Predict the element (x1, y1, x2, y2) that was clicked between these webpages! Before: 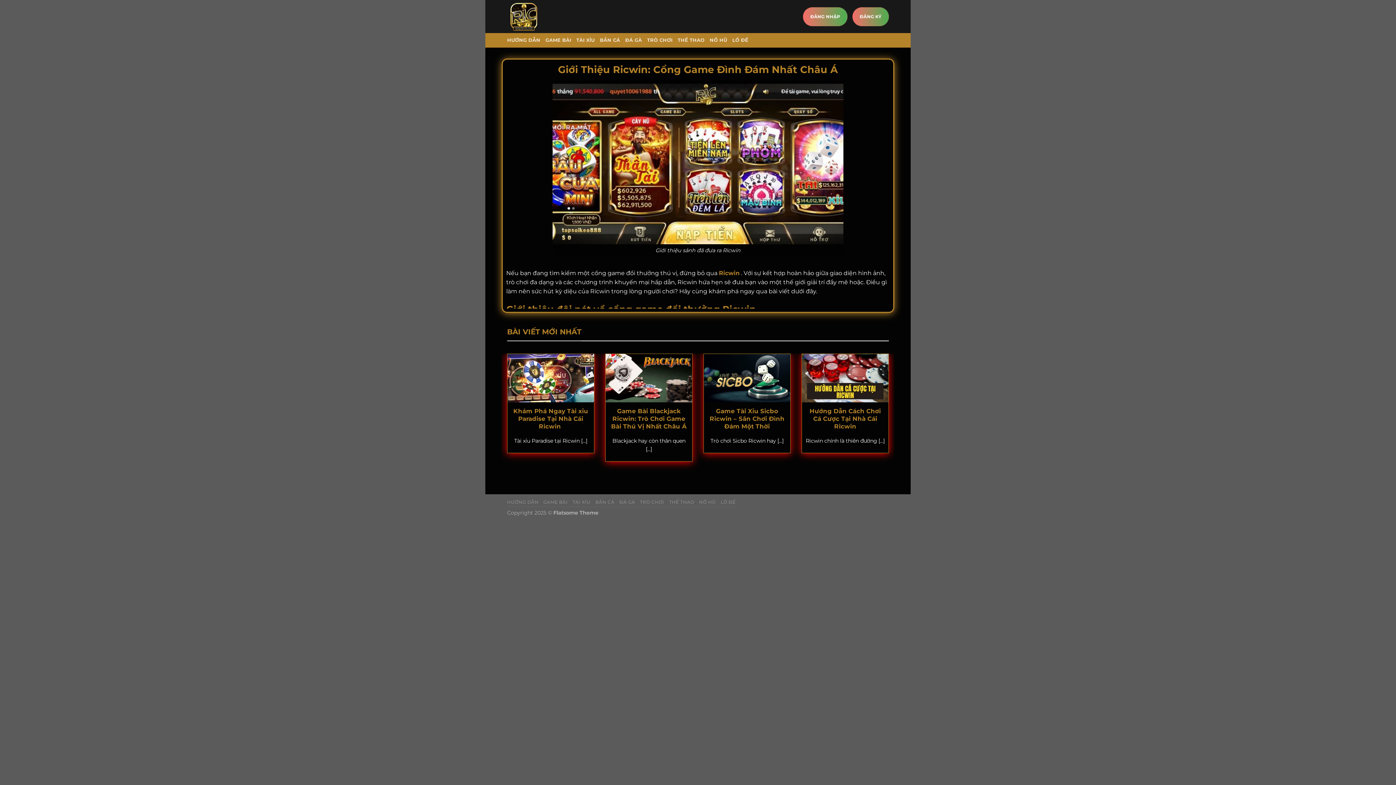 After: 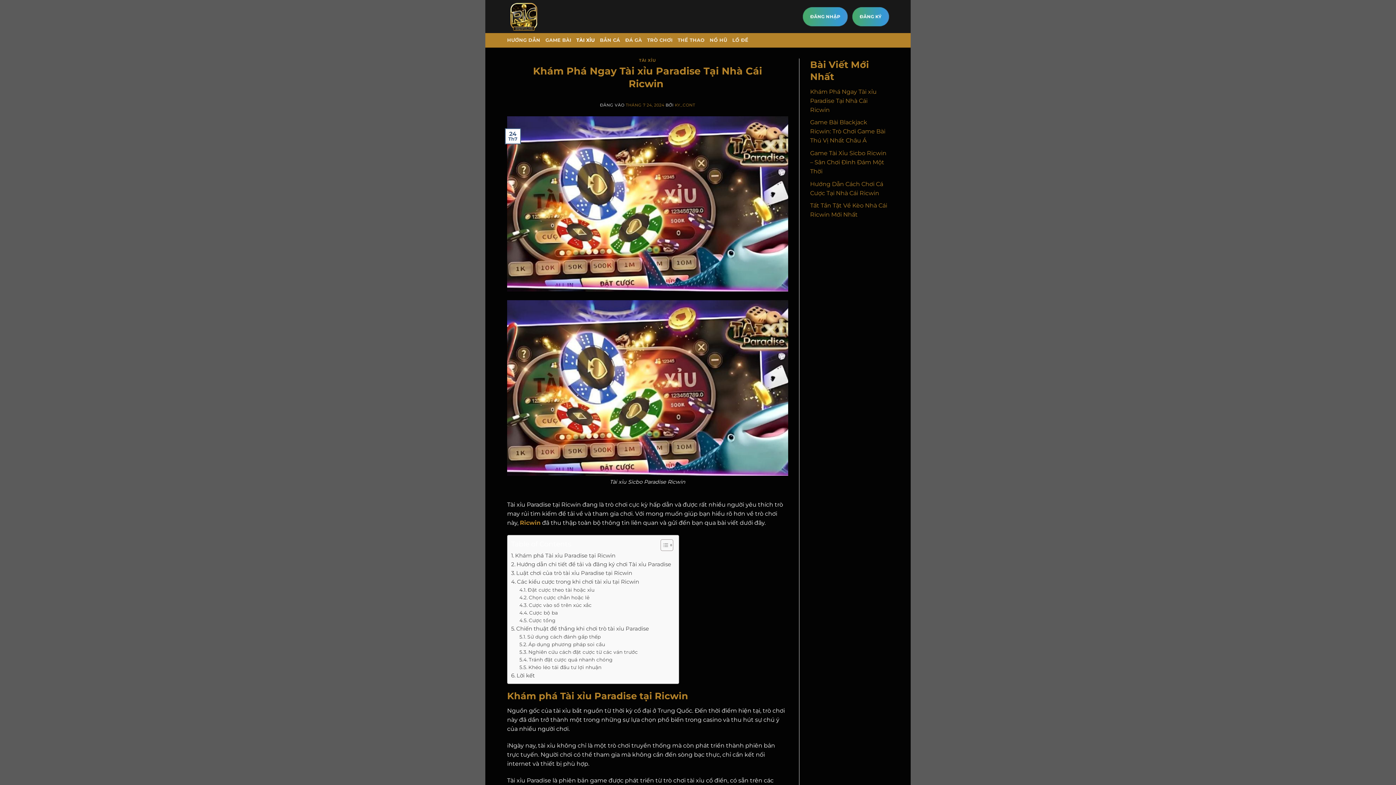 Action: bbox: (511, 407, 590, 430) label: Khám Phá Ngay Tài xỉu Paradise Tại Nhà Cái Ricwin 